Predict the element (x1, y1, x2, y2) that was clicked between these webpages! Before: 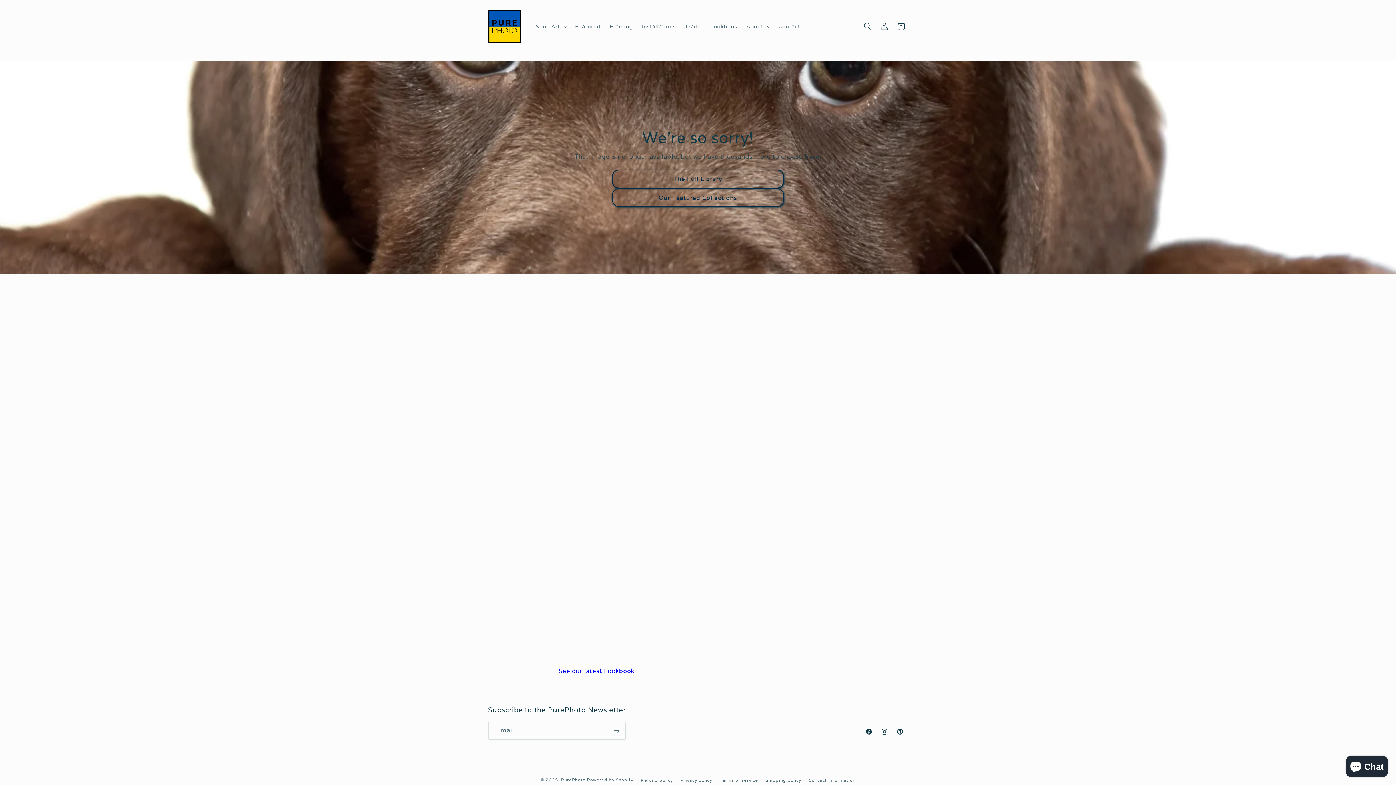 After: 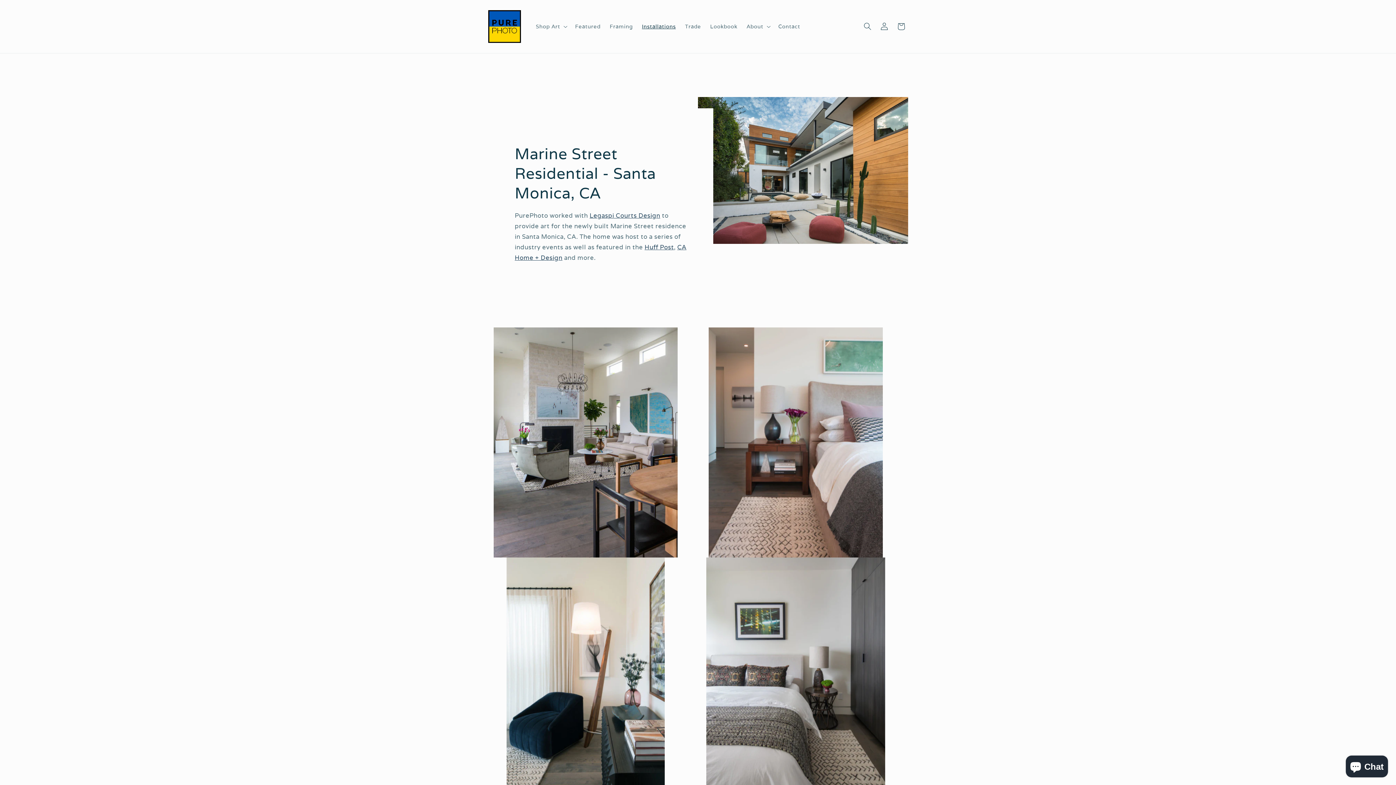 Action: bbox: (637, 18, 680, 34) label: Installations